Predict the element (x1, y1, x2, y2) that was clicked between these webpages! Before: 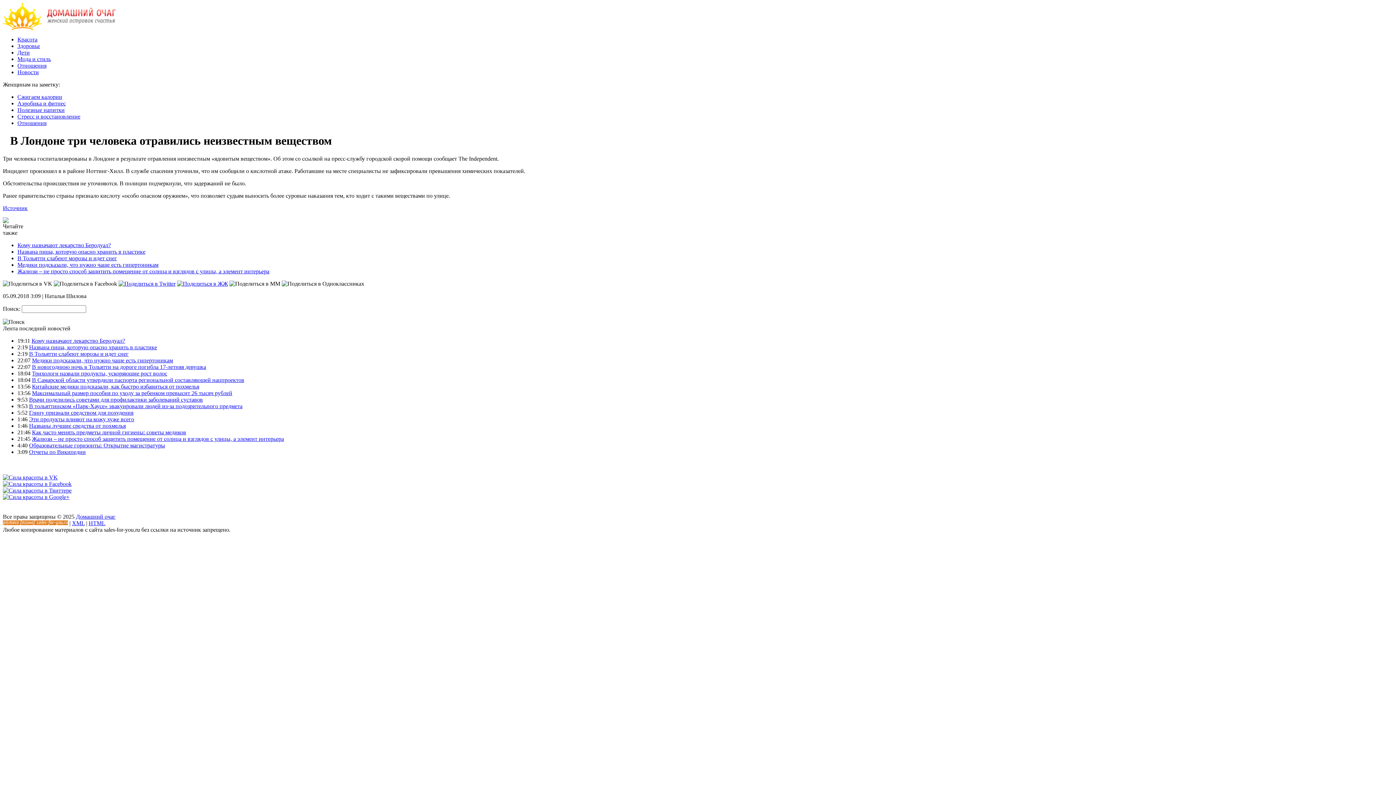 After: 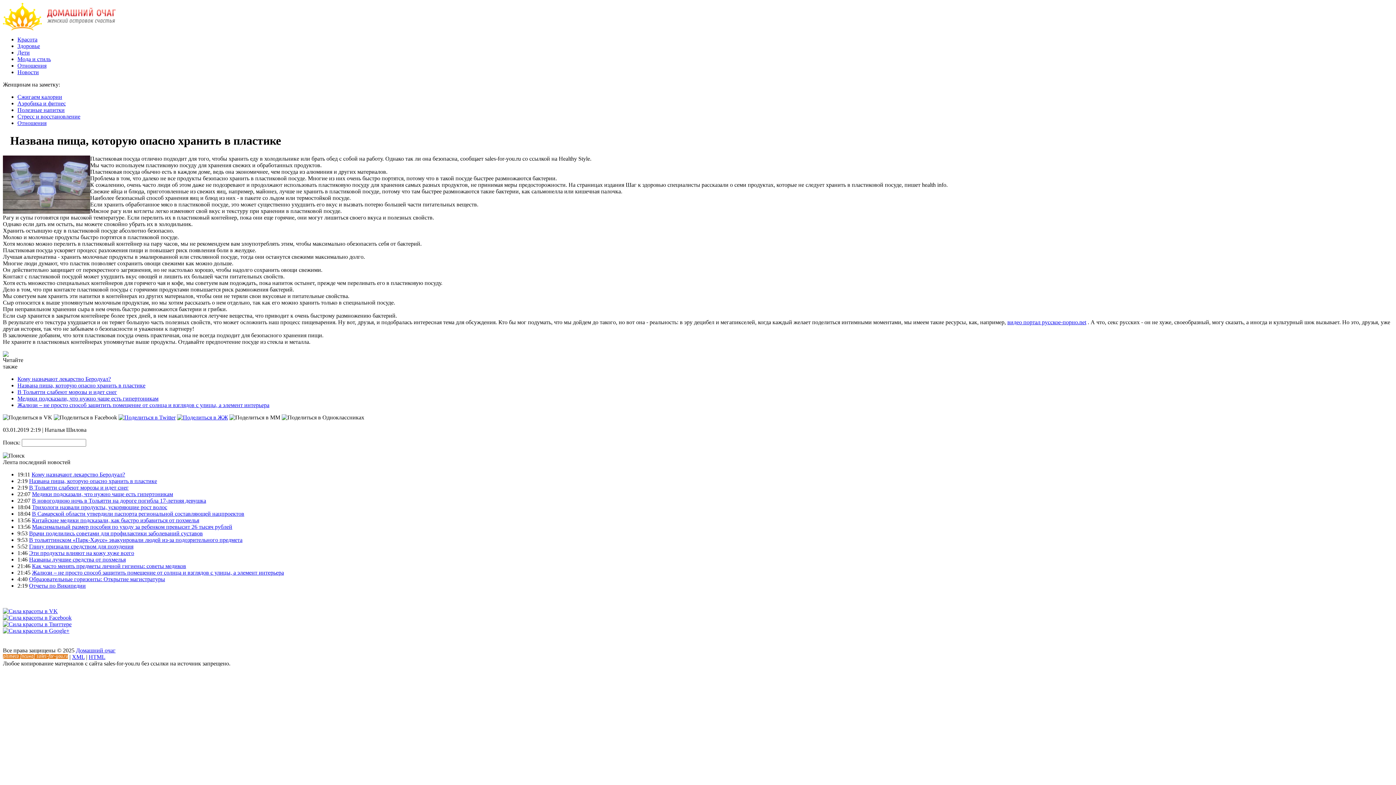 Action: label: Названа пища, которую опасно хранить в пластике bbox: (29, 344, 157, 350)